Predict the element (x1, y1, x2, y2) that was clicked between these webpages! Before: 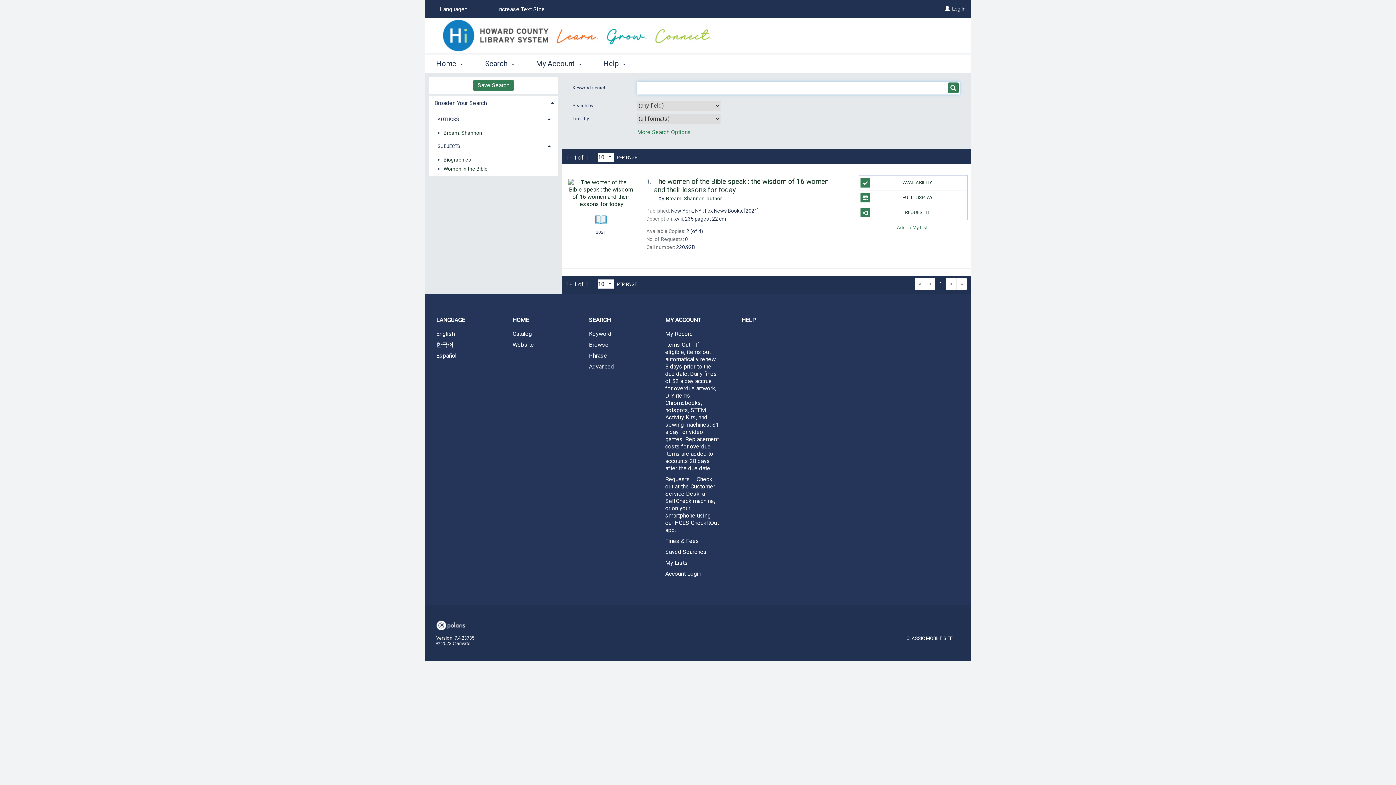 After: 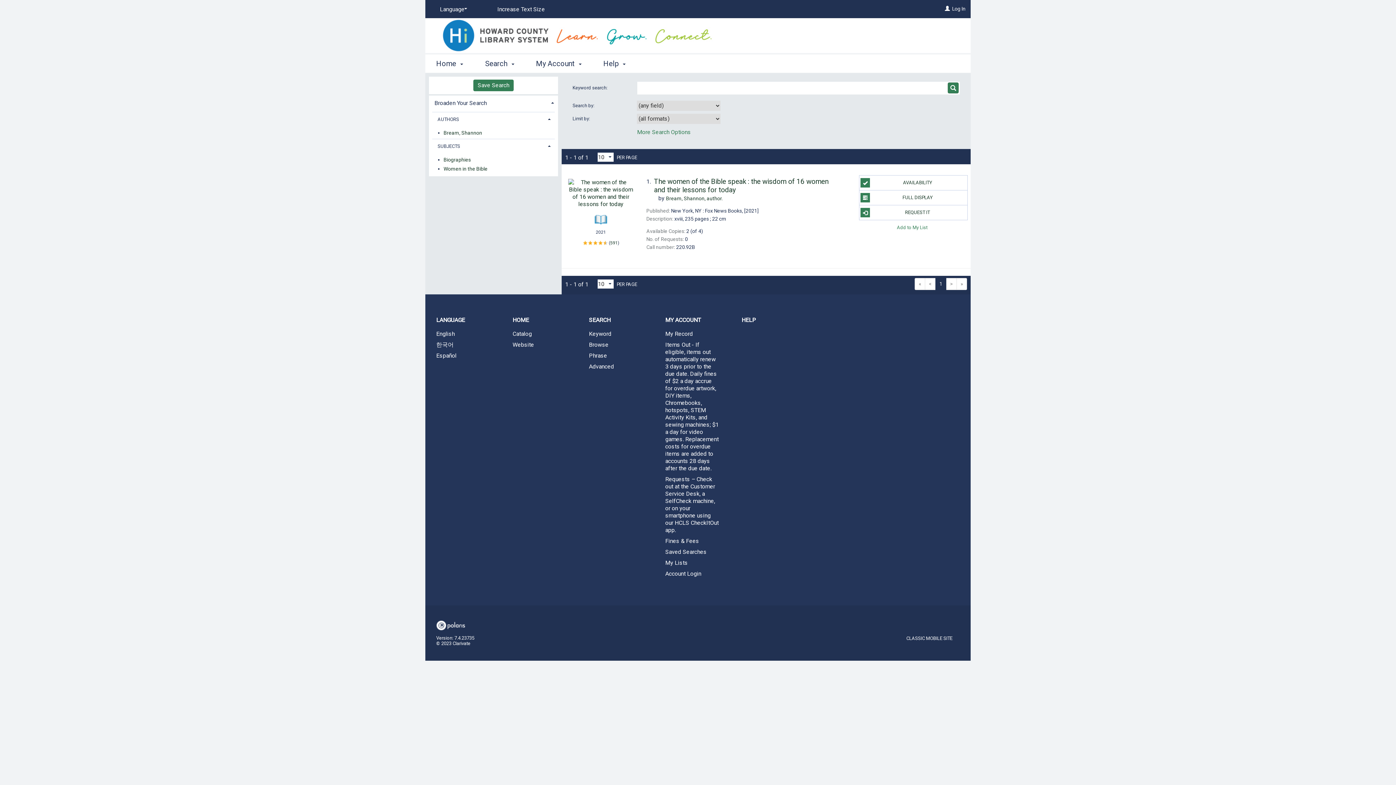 Action: label: » bbox: (956, 278, 967, 290)